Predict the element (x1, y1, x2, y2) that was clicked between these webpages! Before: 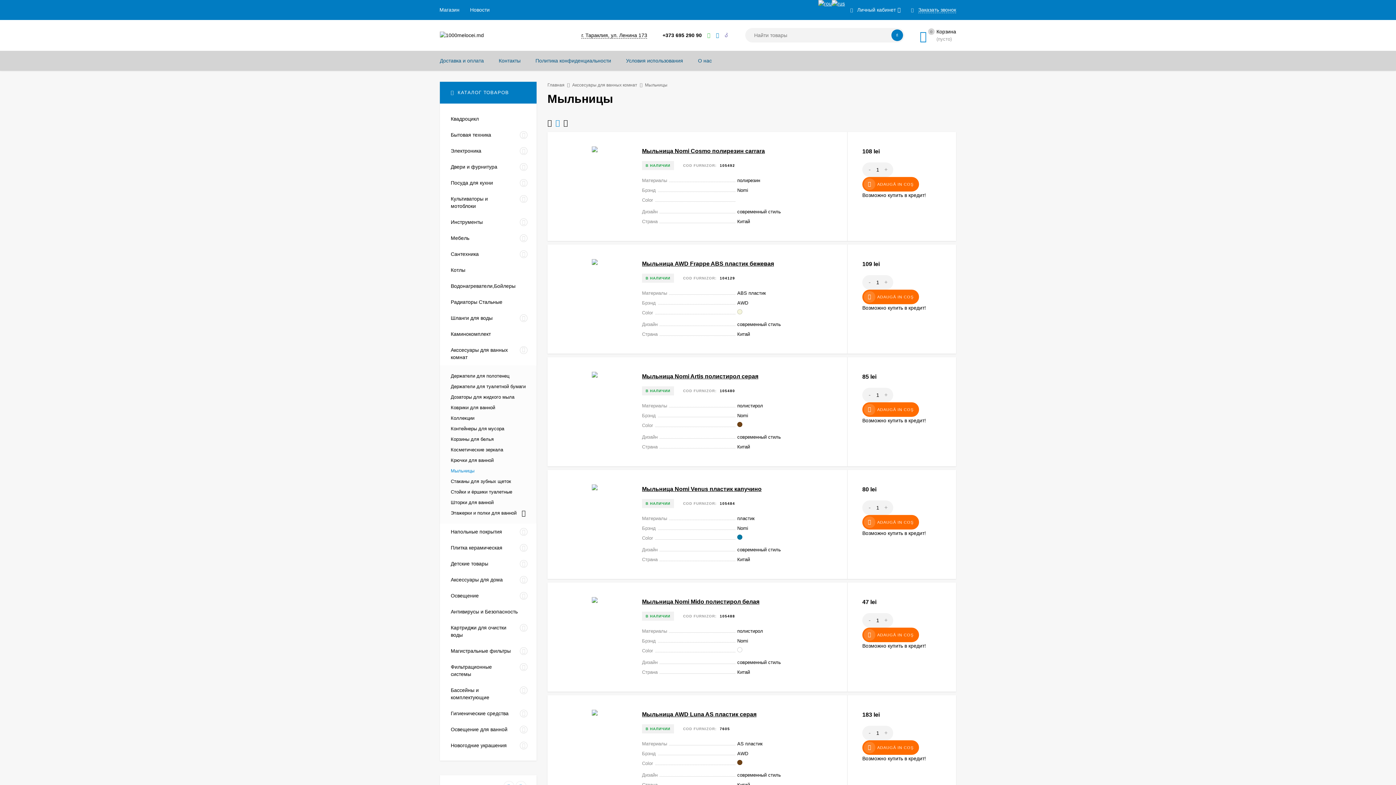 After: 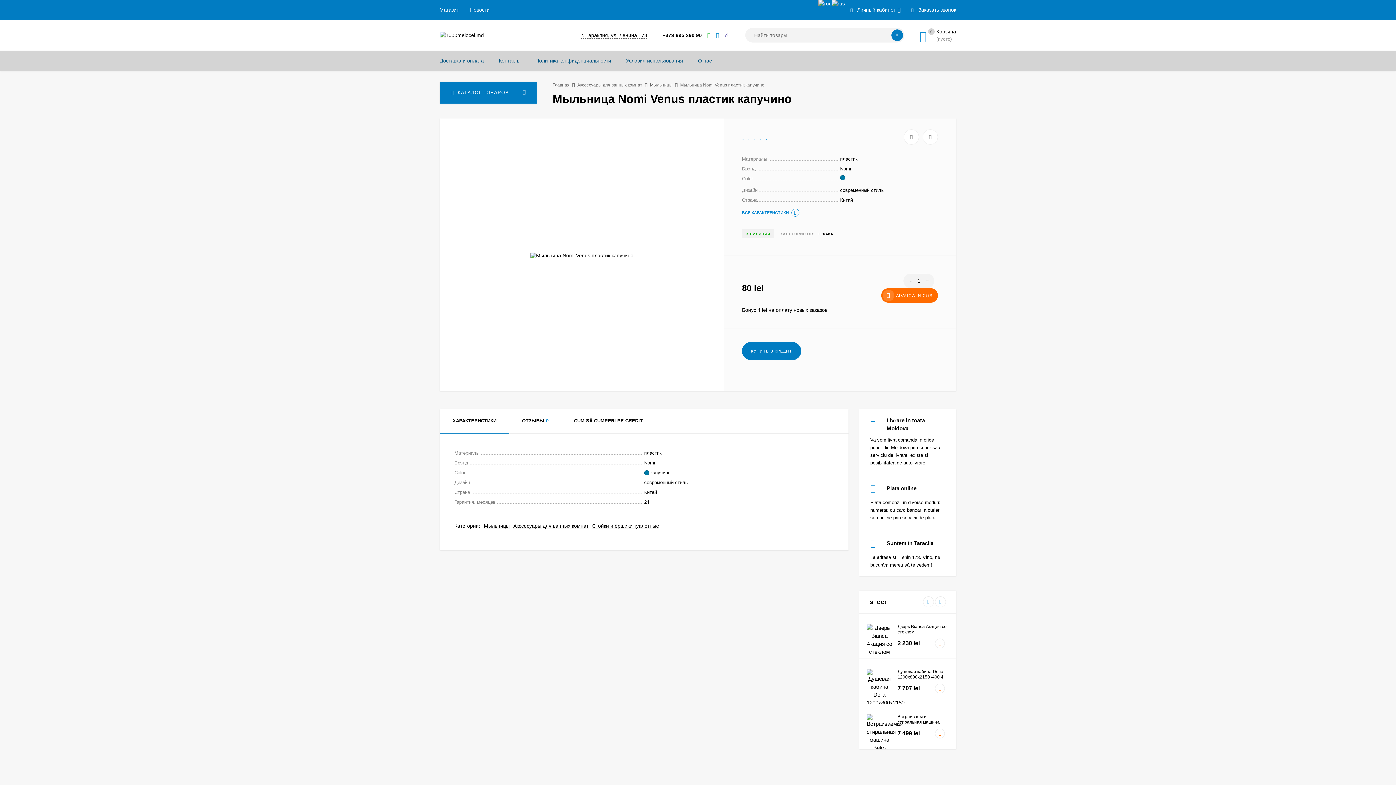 Action: bbox: (642, 486, 761, 492) label: Мыльница Nomi Venus пластик капучино